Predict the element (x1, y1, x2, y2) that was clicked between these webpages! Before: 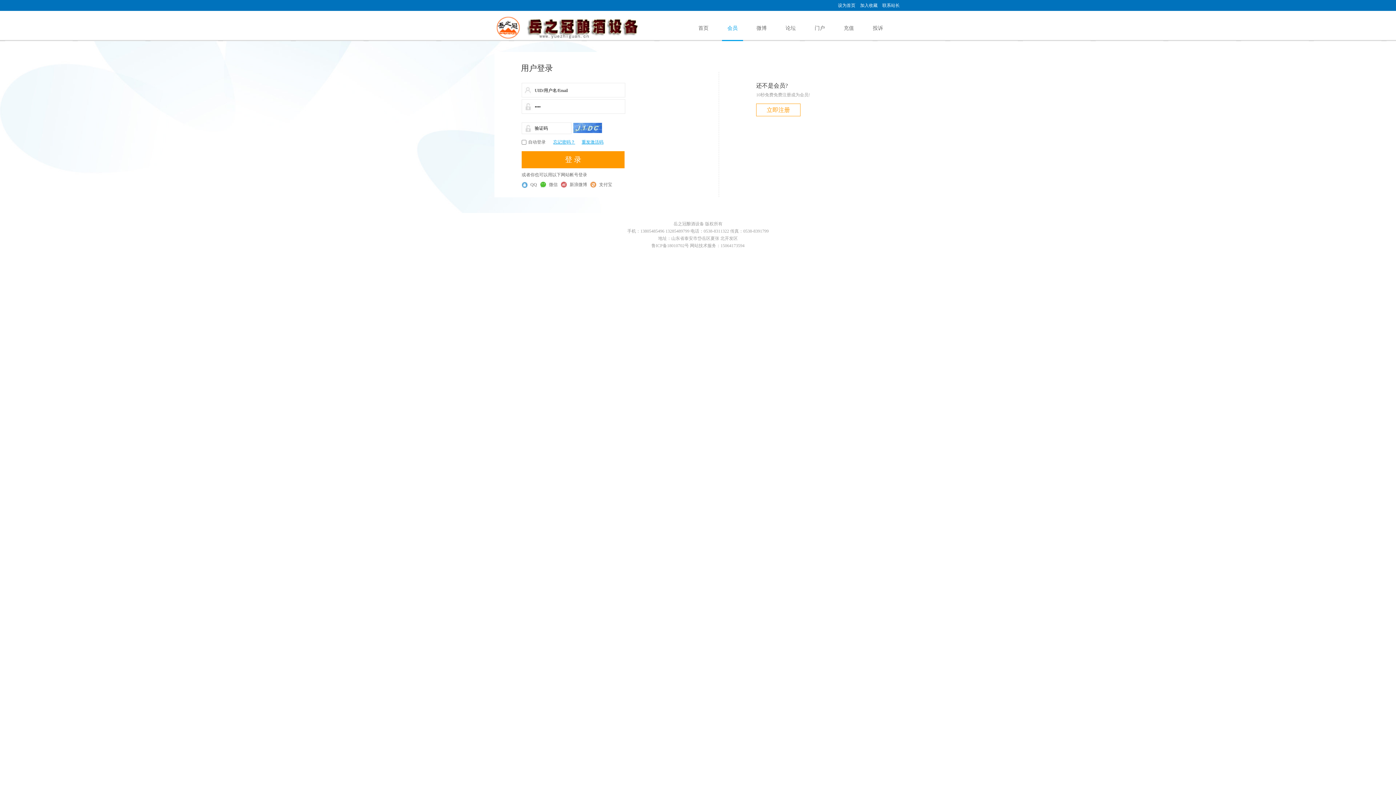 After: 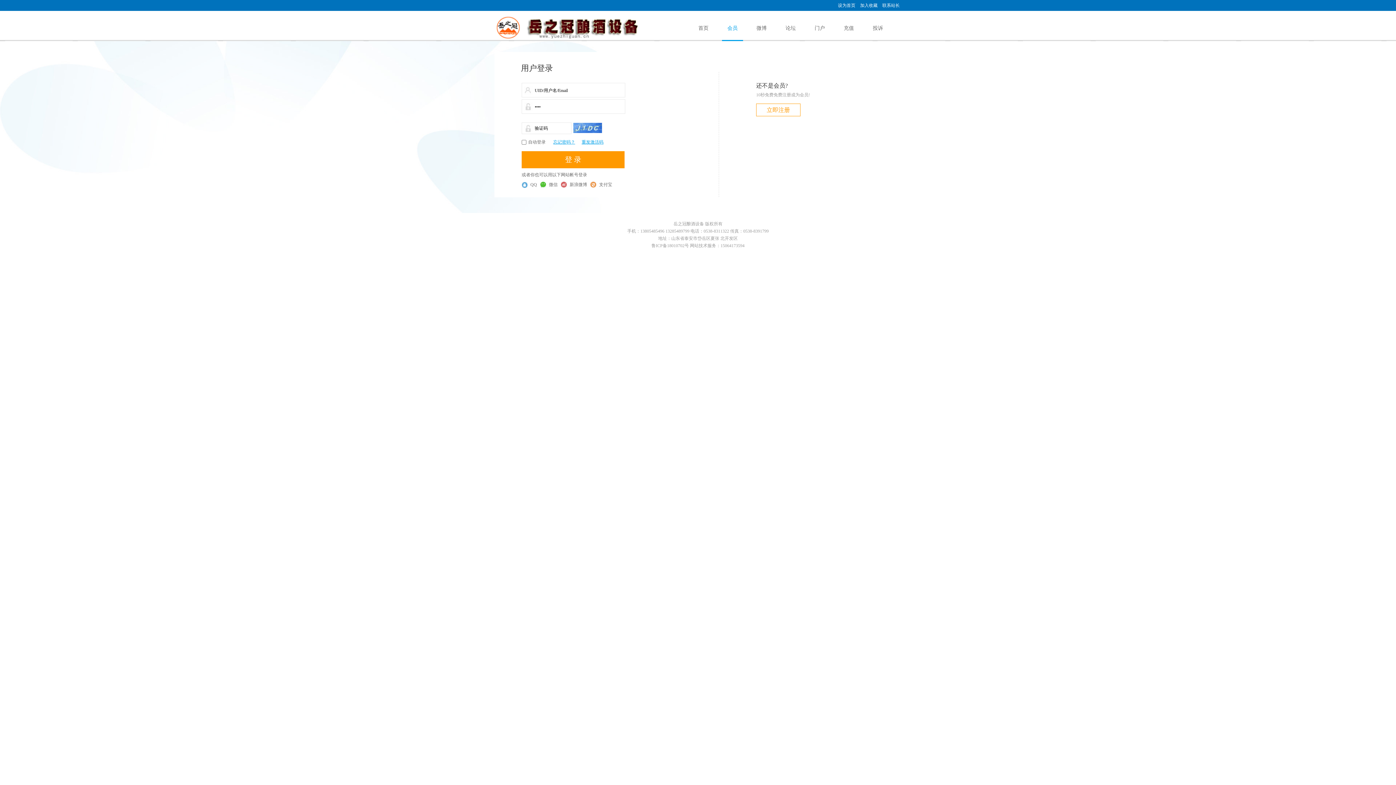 Action: bbox: (649, 242, 746, 249) label: 鲁ICP备18010702号 网站技术服务：15064173594